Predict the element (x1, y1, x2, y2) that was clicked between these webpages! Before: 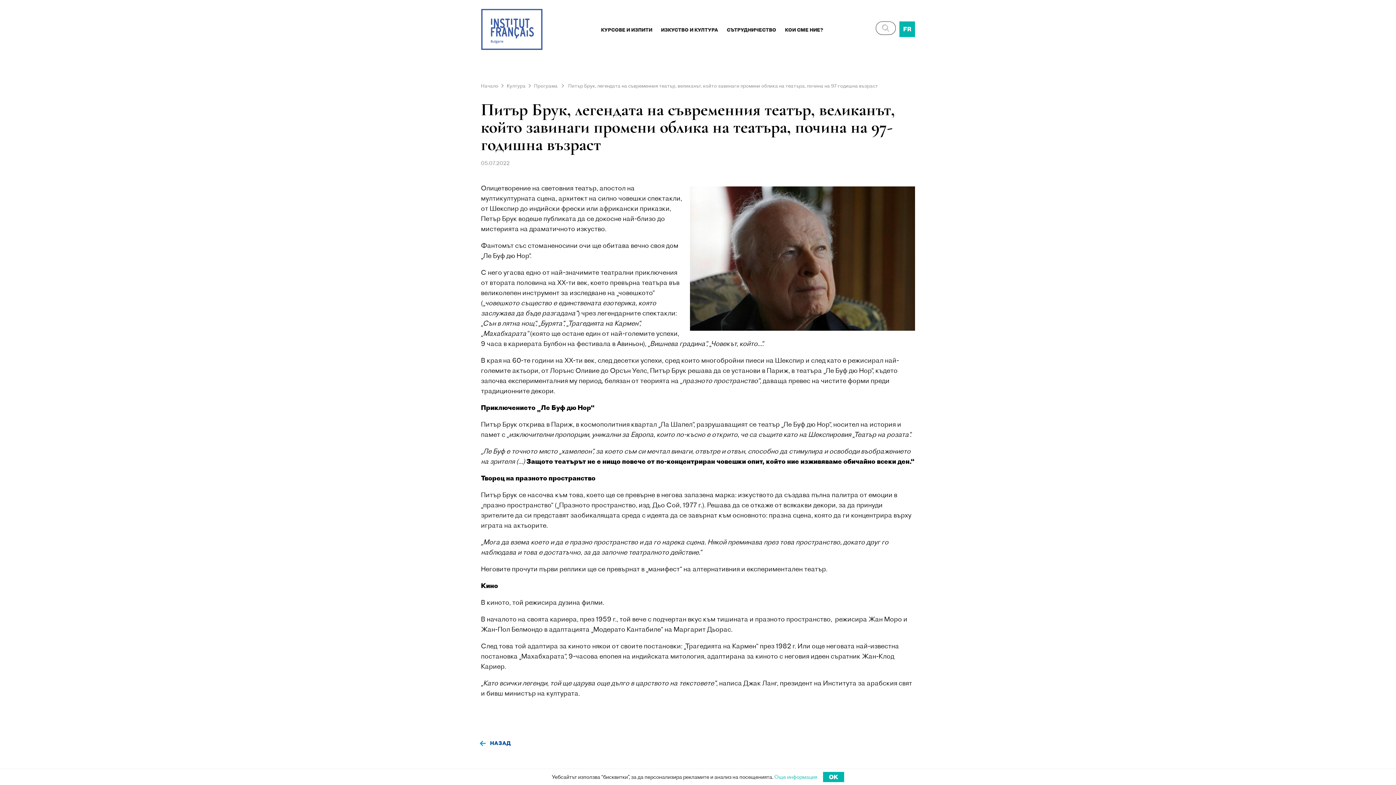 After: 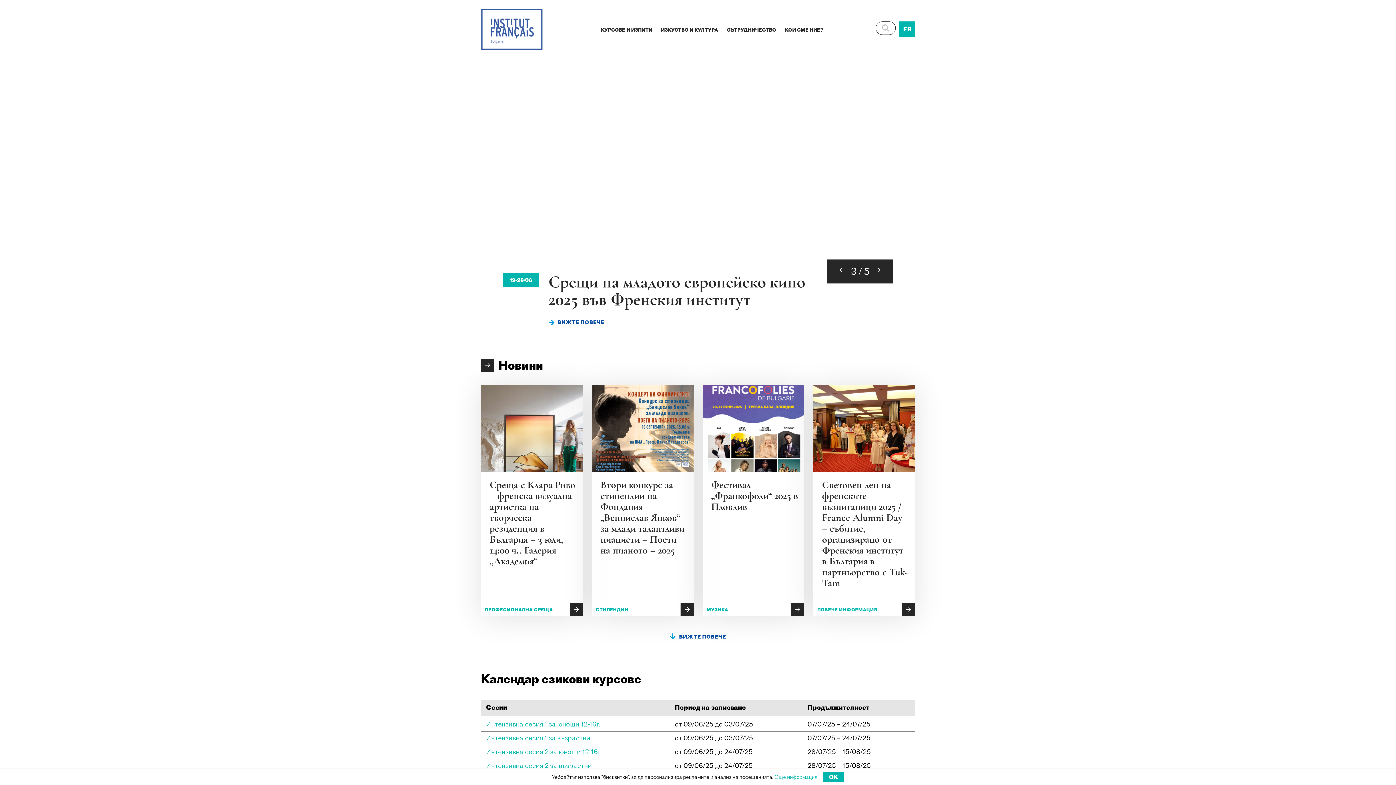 Action: bbox: (481, 8, 542, 50)